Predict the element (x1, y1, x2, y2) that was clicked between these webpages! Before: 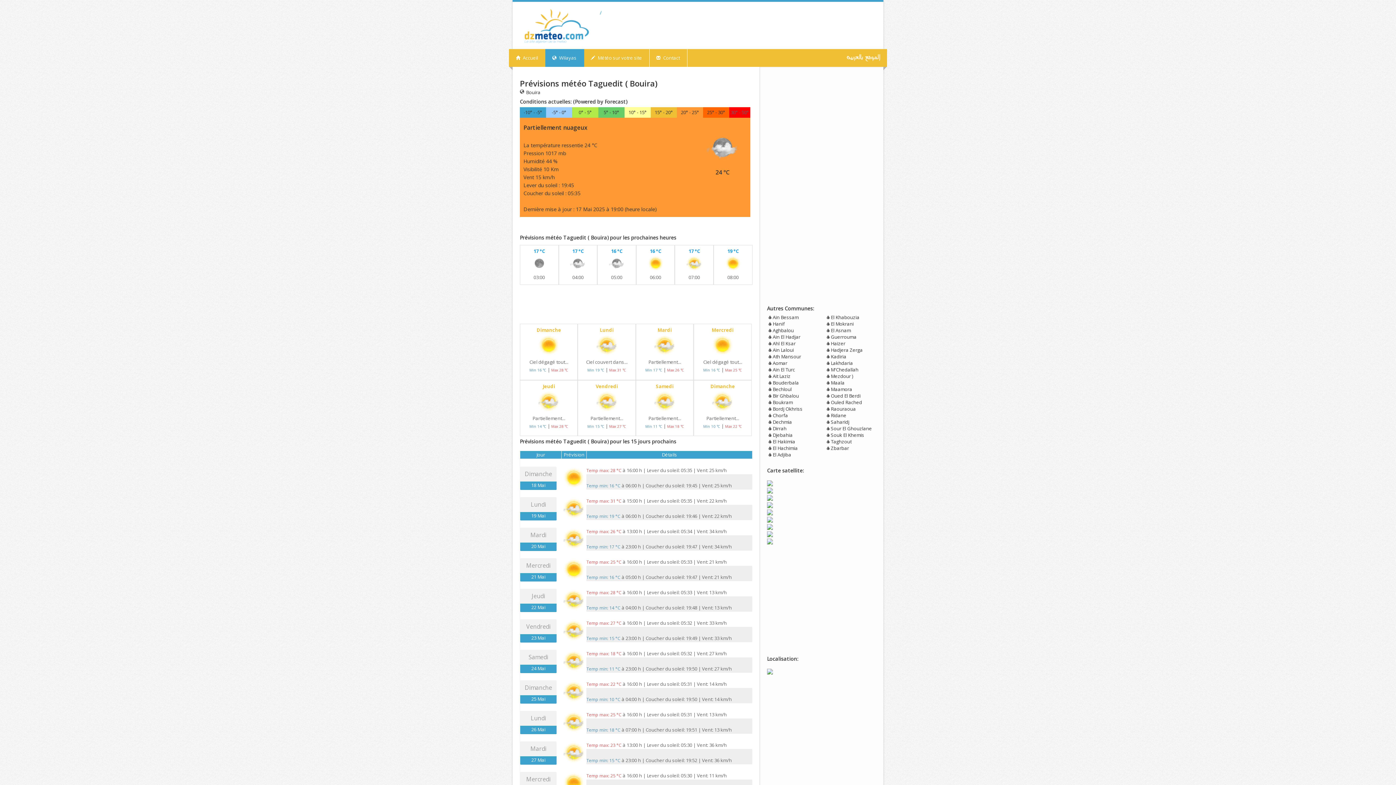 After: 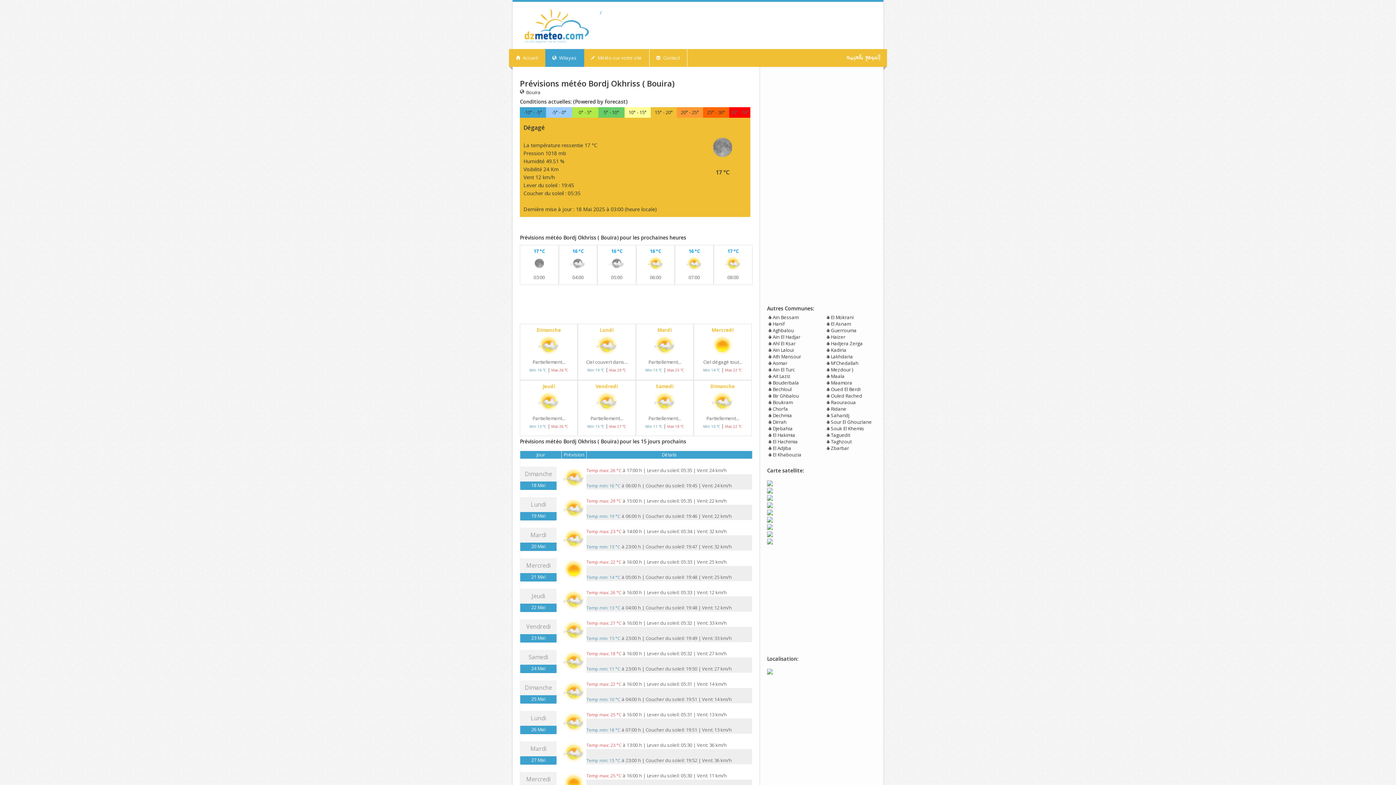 Action: bbox: (767, 405, 818, 412) label: Bordj Okhriss